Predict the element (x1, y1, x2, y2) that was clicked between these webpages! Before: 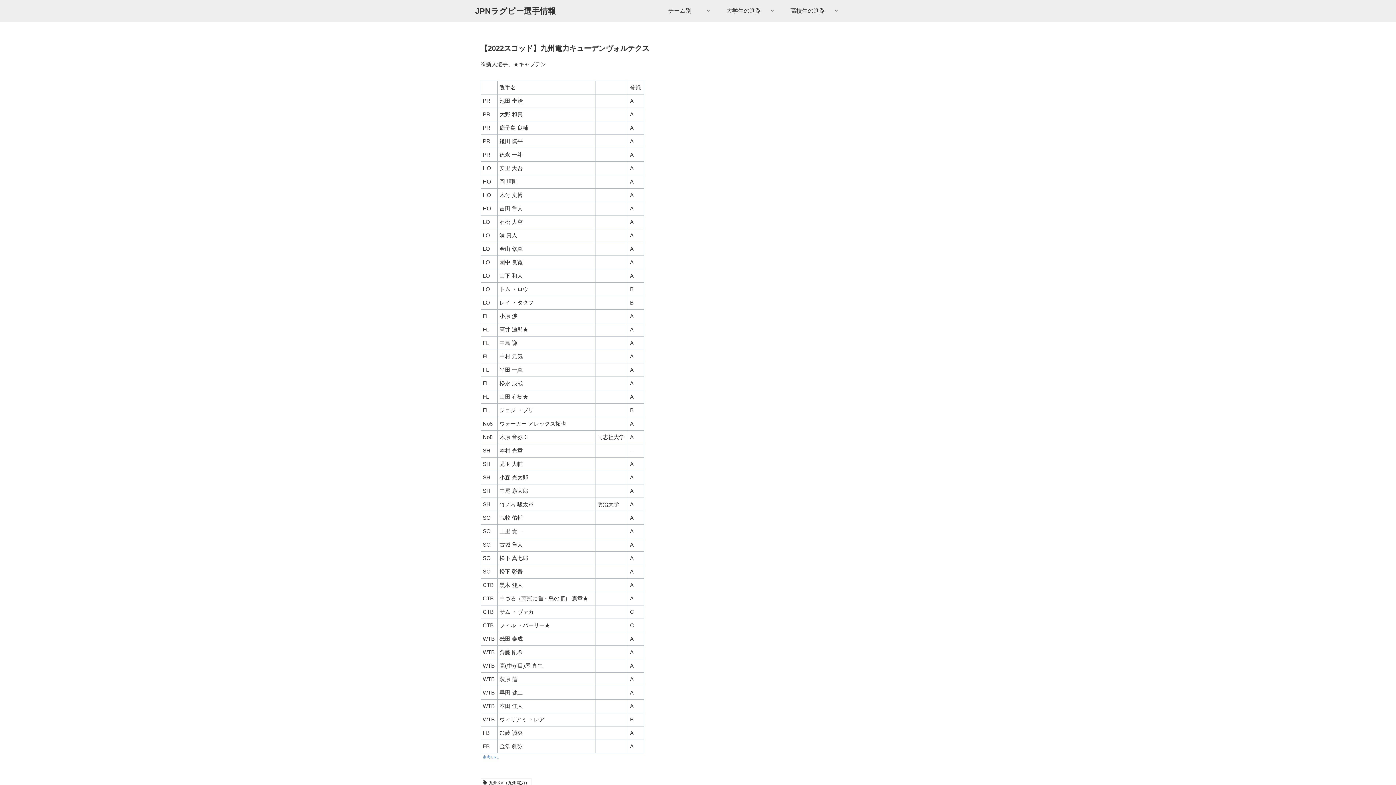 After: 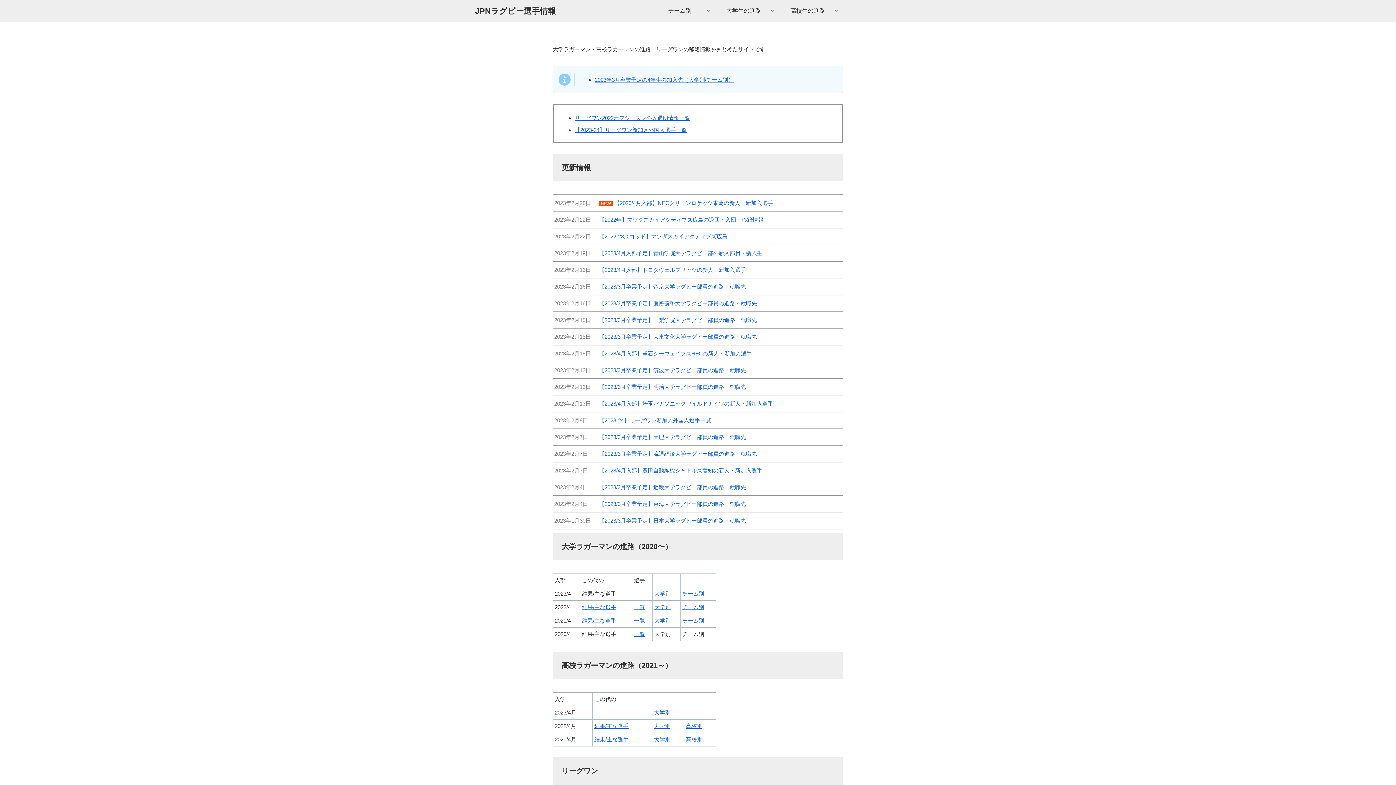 Action: bbox: (469, 3, 561, 18) label: JPNラグビー選手情報